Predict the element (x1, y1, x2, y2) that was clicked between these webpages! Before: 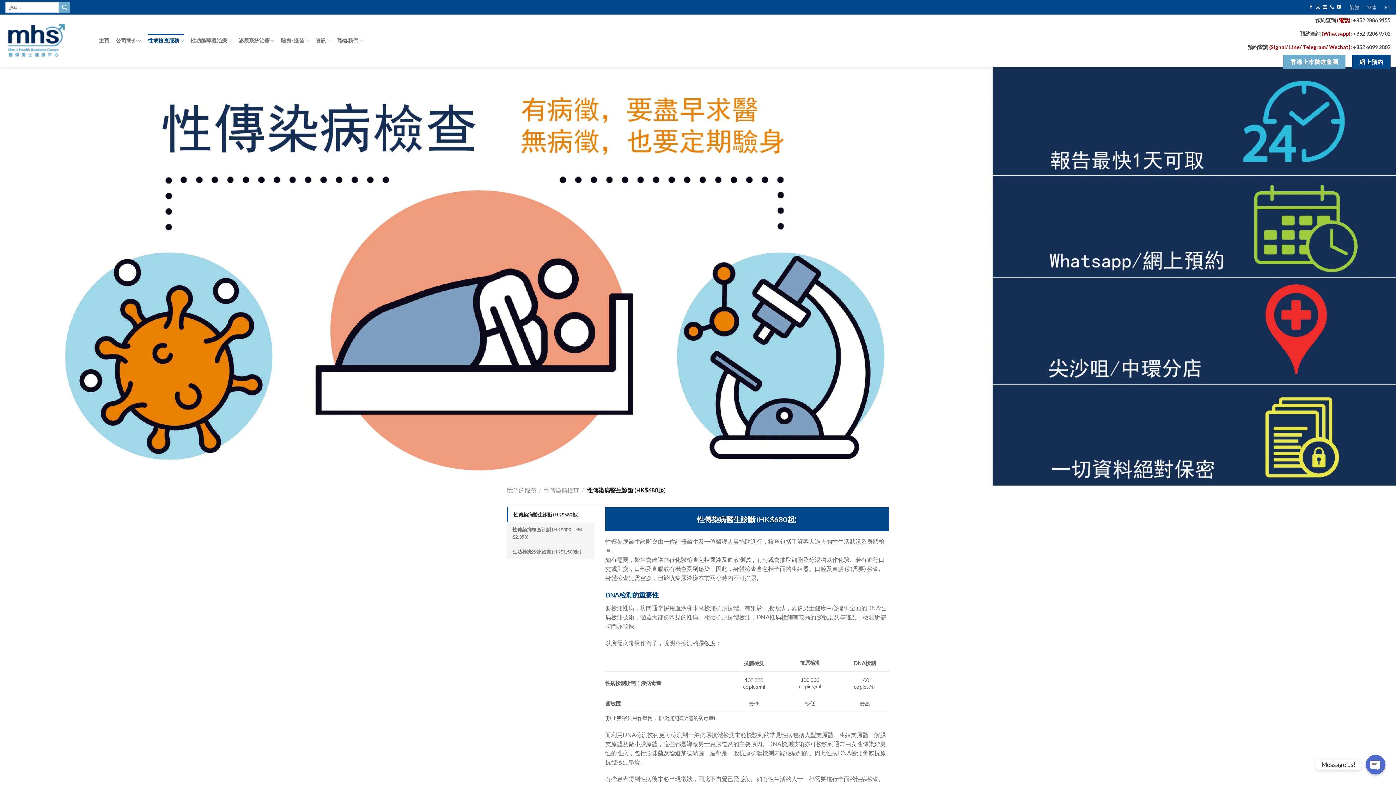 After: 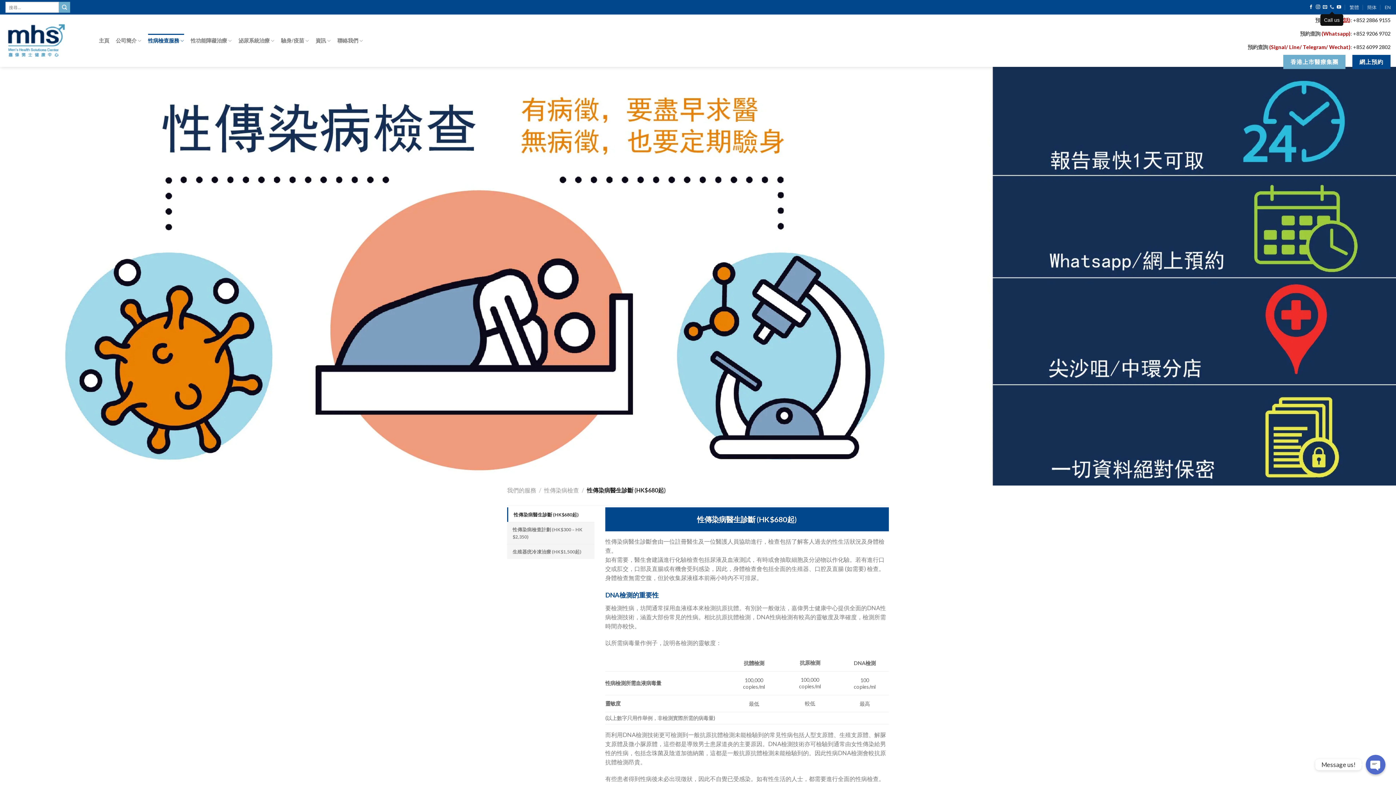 Action: bbox: (1330, 4, 1334, 9)